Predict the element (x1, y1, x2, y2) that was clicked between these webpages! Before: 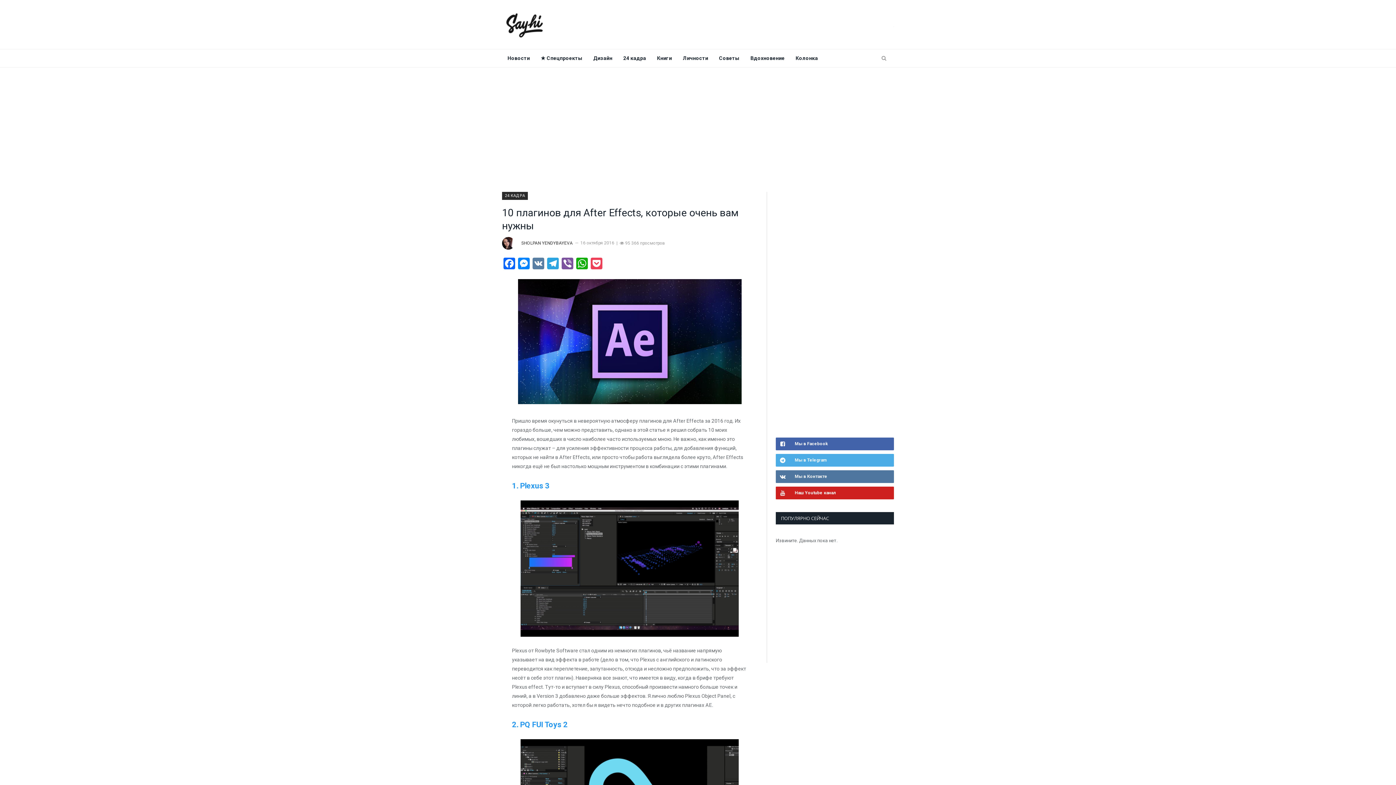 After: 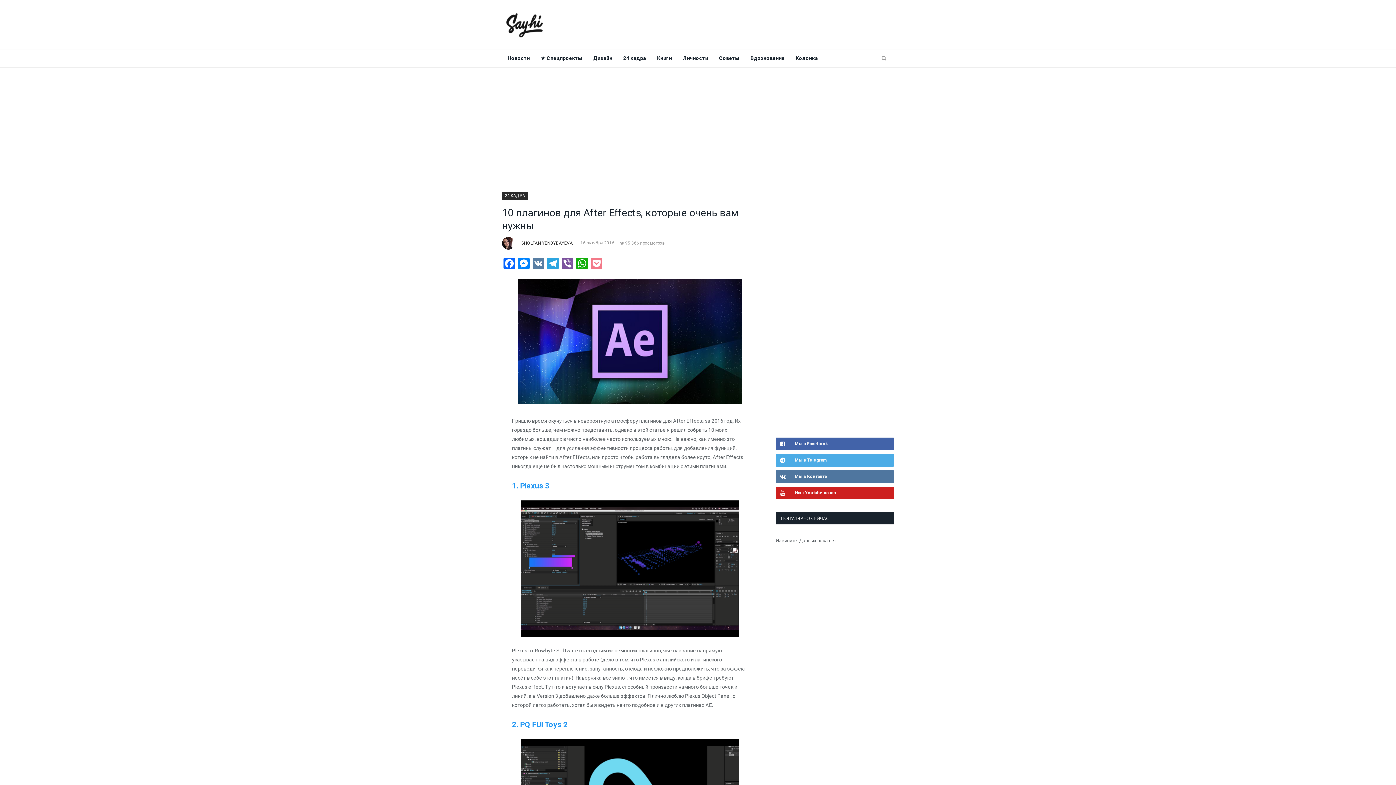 Action: bbox: (589, 257, 604, 271) label: Pocket